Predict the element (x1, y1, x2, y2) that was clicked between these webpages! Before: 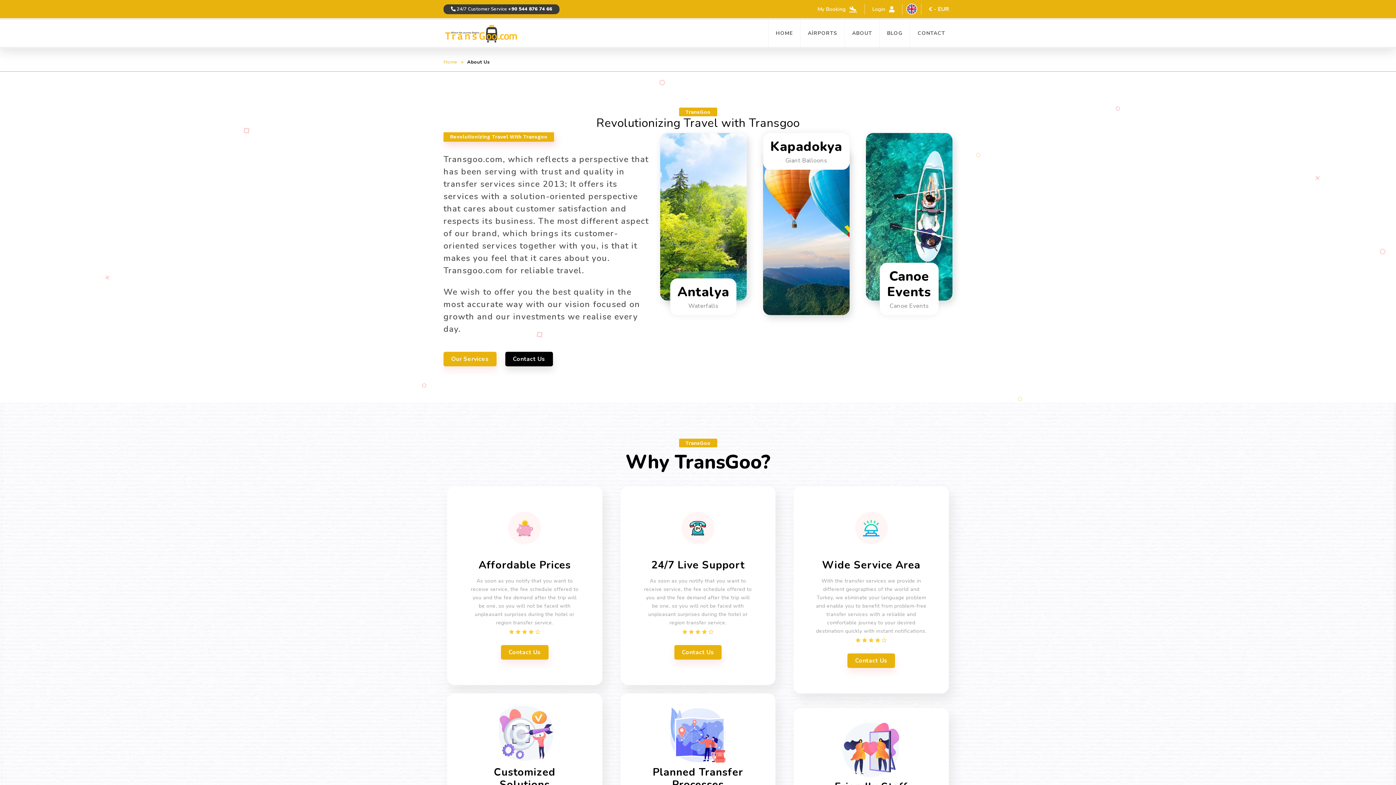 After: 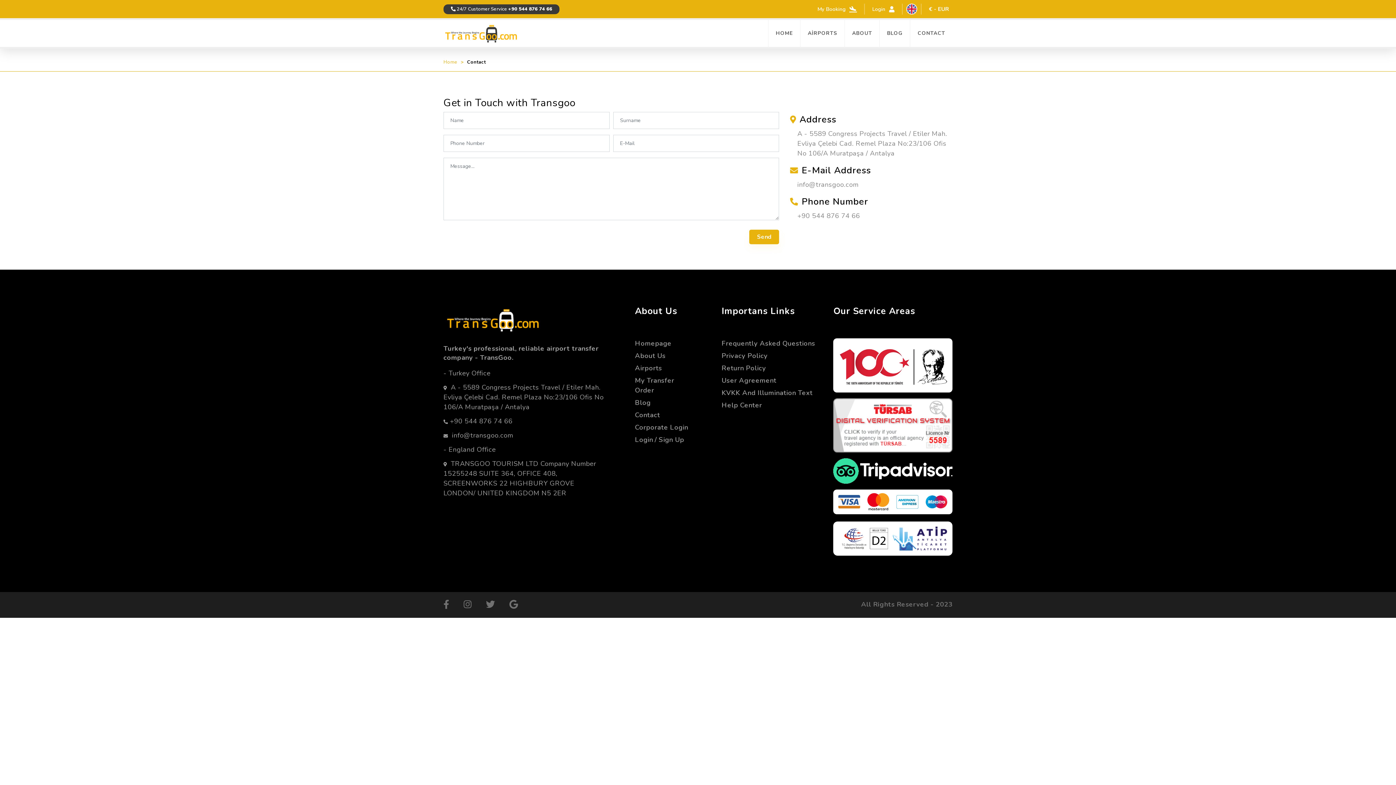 Action: label: Contact Us bbox: (674, 645, 721, 660)